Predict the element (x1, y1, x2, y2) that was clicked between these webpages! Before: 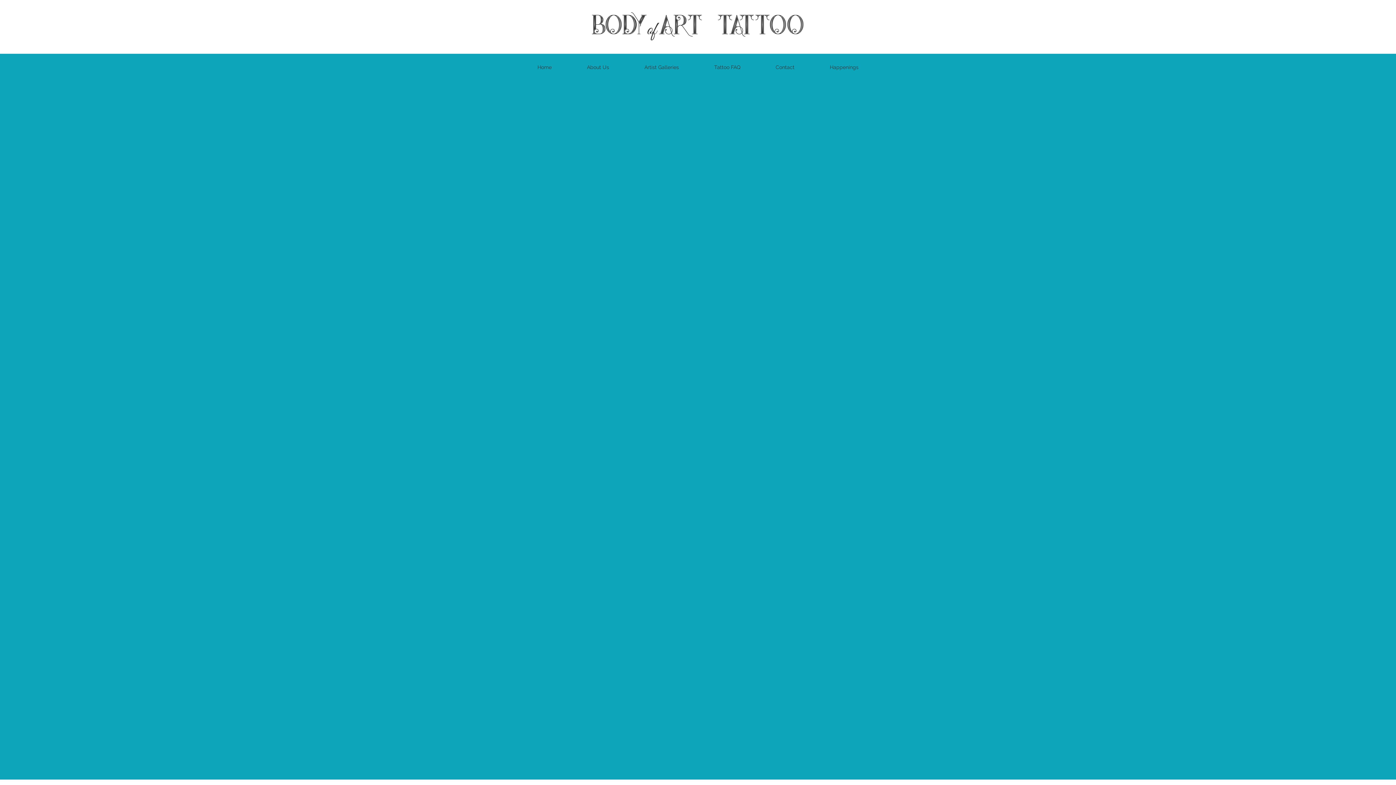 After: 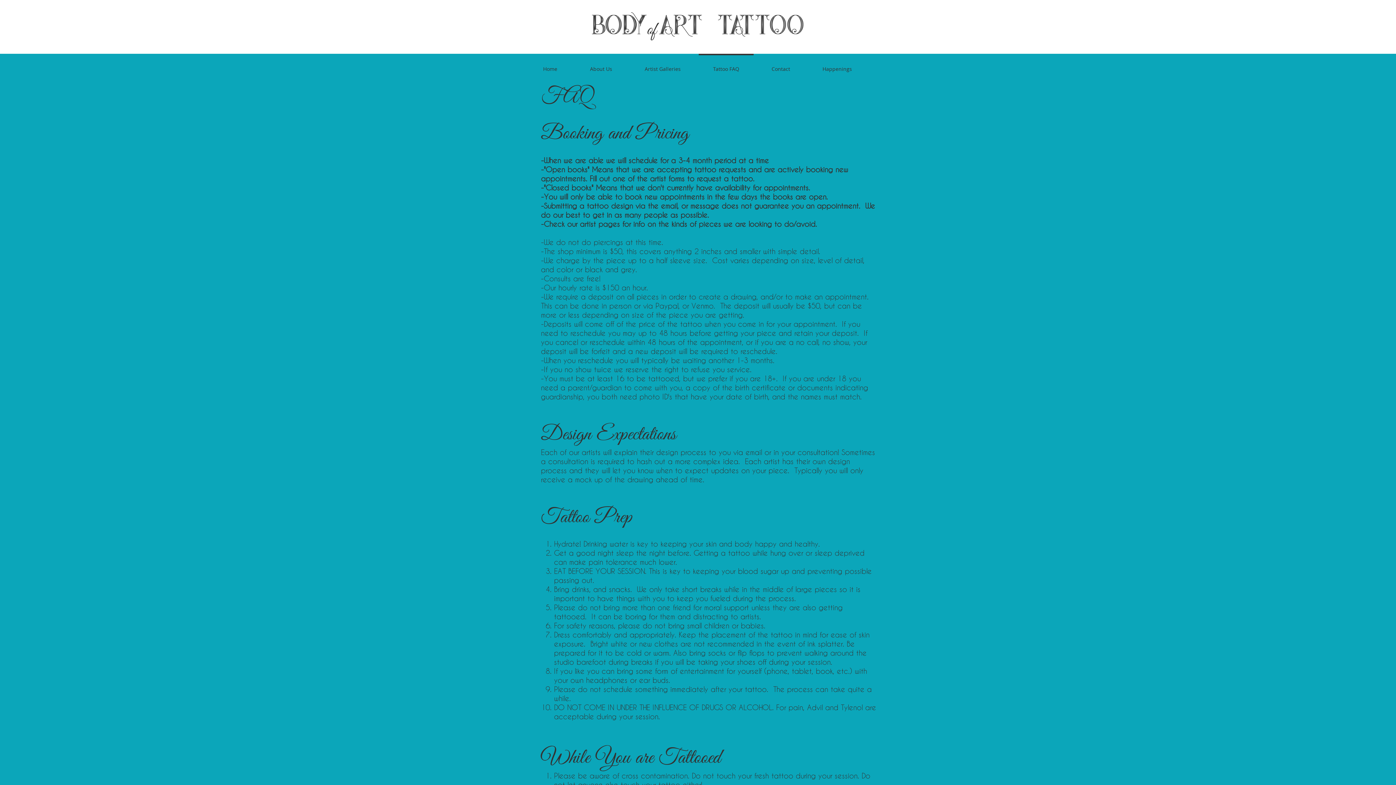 Action: label: Tattoo FAQ bbox: (696, 53, 758, 80)